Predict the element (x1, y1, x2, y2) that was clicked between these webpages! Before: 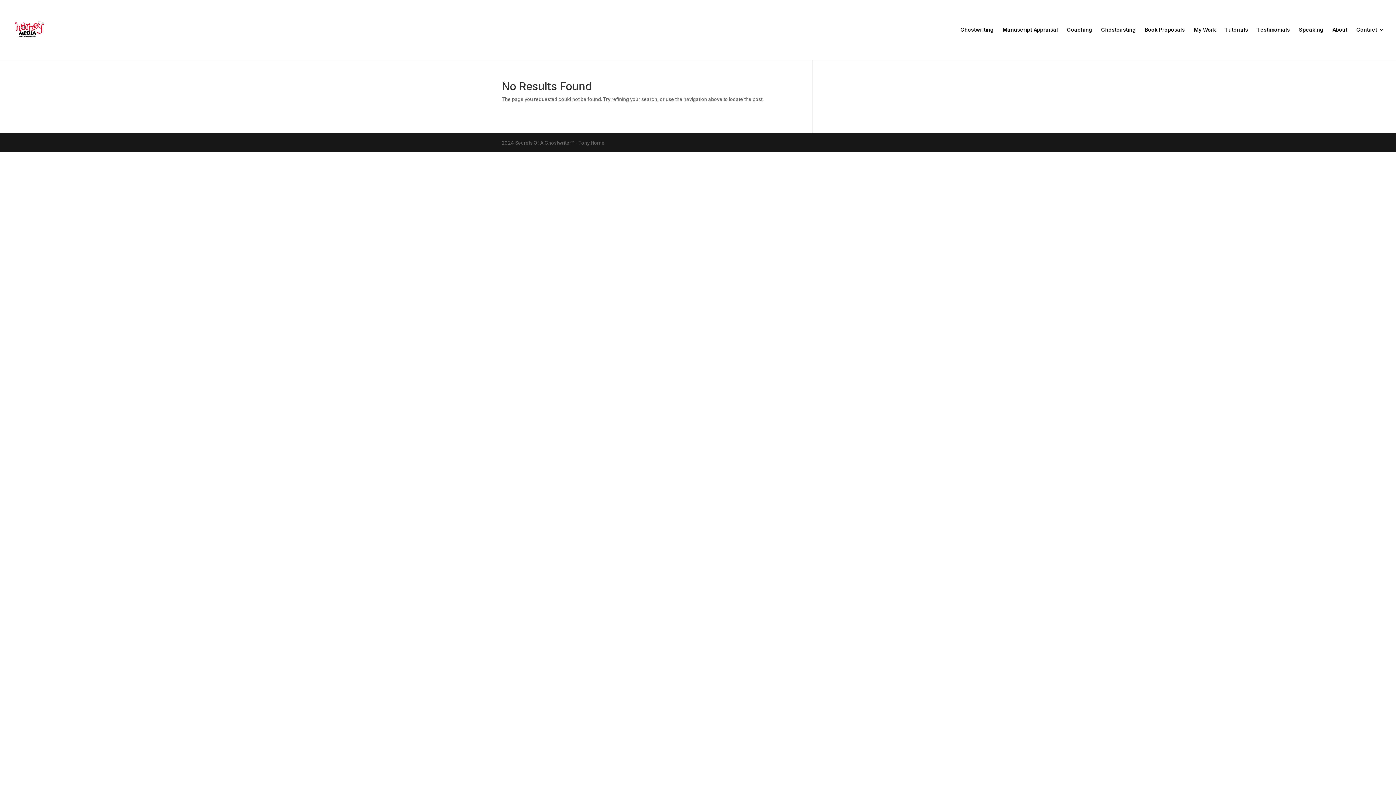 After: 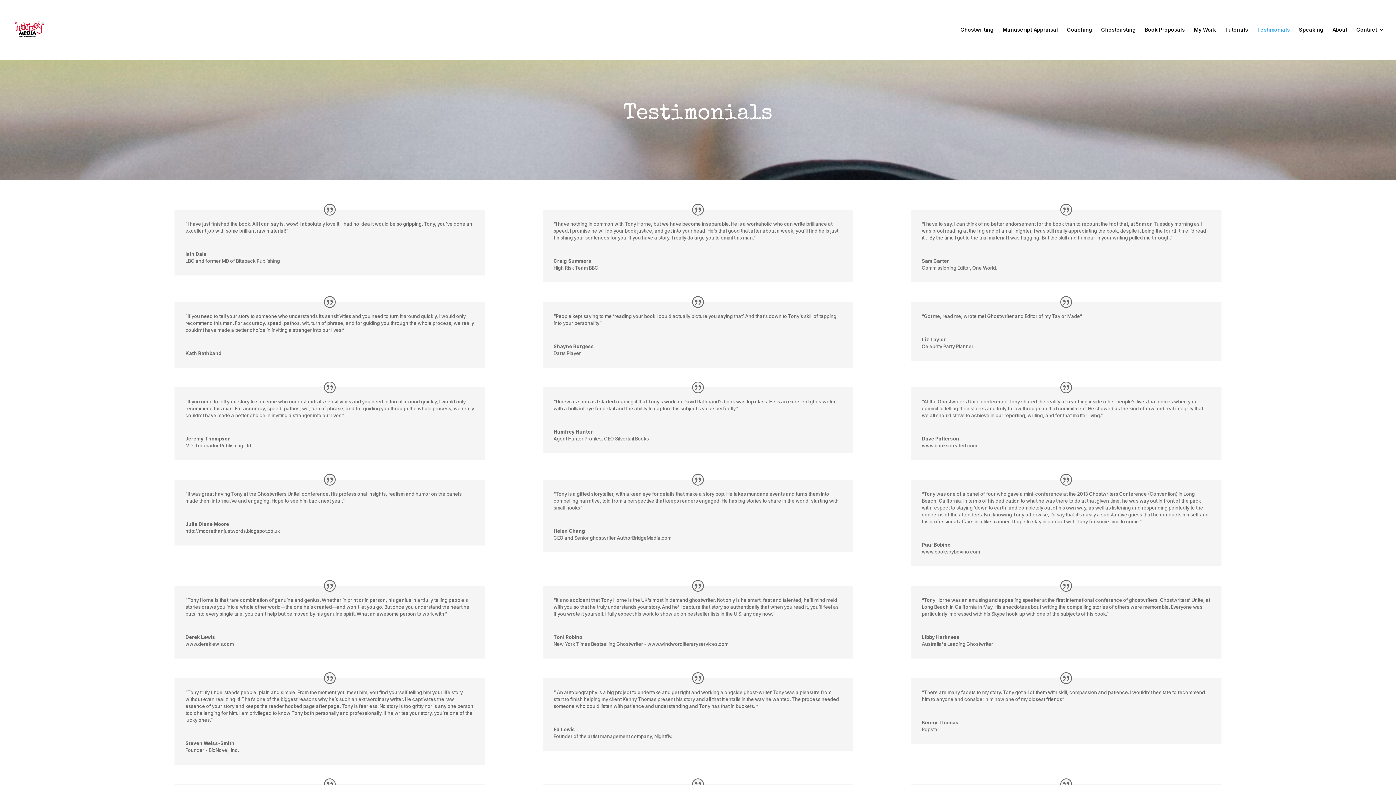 Action: bbox: (1257, 27, 1290, 59) label: Testimonials